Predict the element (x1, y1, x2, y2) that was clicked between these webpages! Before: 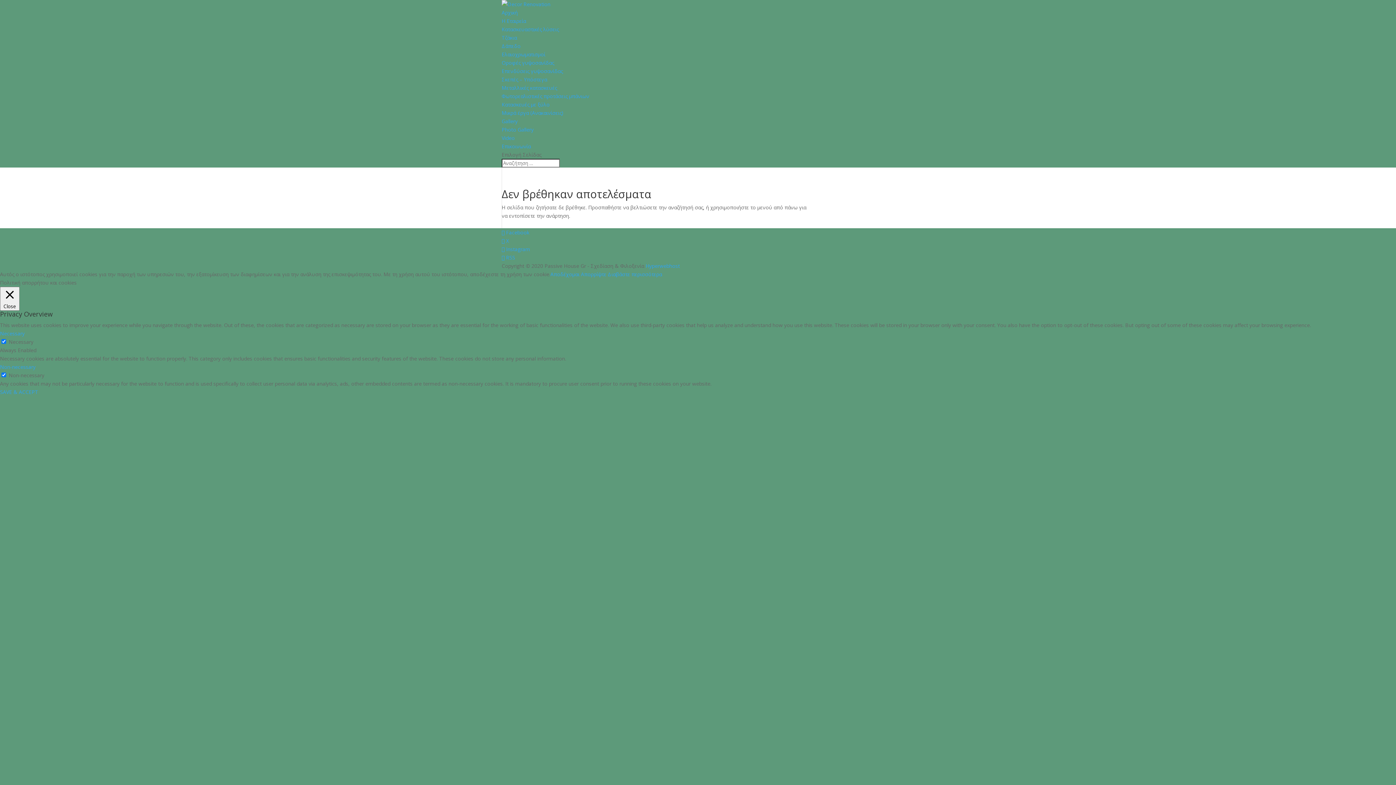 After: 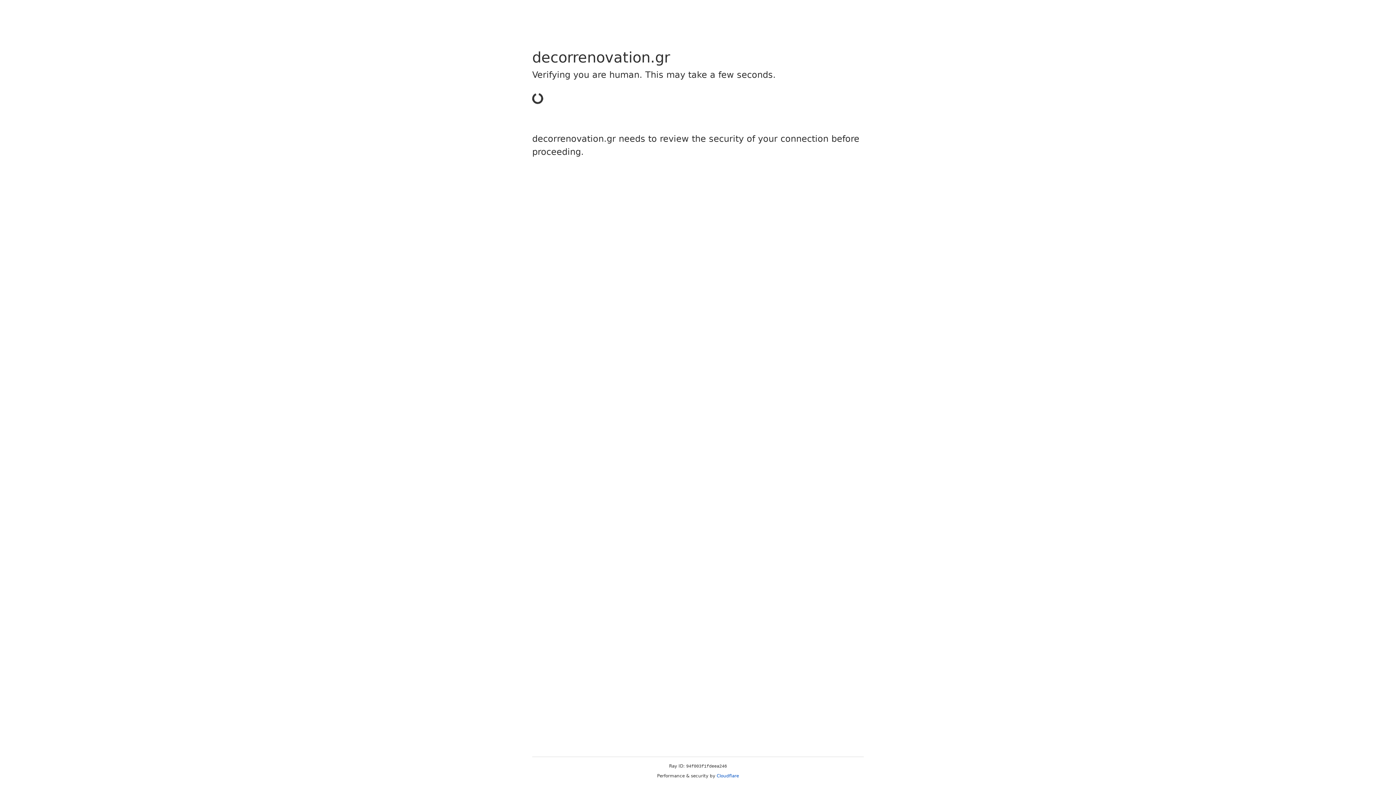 Action: label: Επενδύσεις γυψοσανίδας bbox: (501, 67, 562, 74)